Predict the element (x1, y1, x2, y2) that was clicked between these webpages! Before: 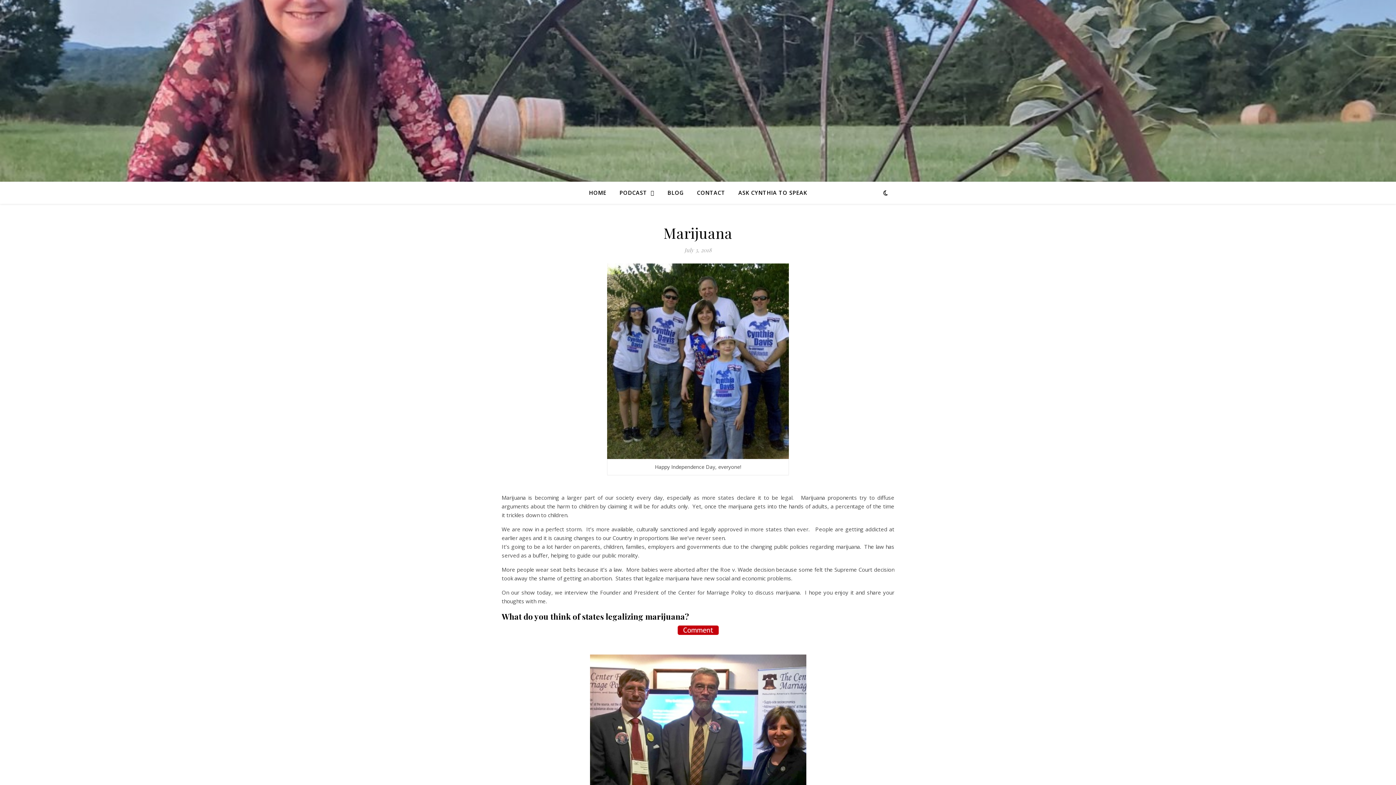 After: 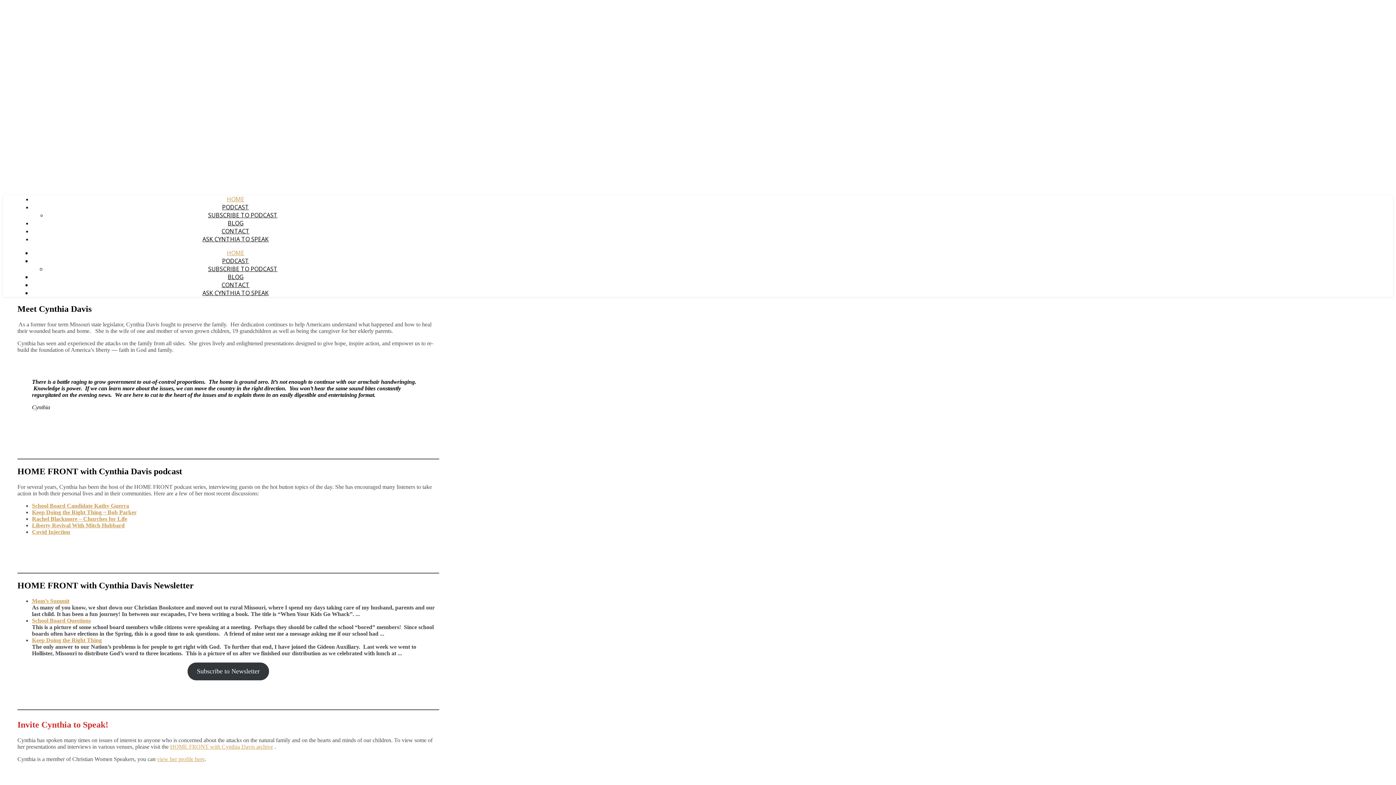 Action: bbox: (589, 181, 612, 203) label: HOME